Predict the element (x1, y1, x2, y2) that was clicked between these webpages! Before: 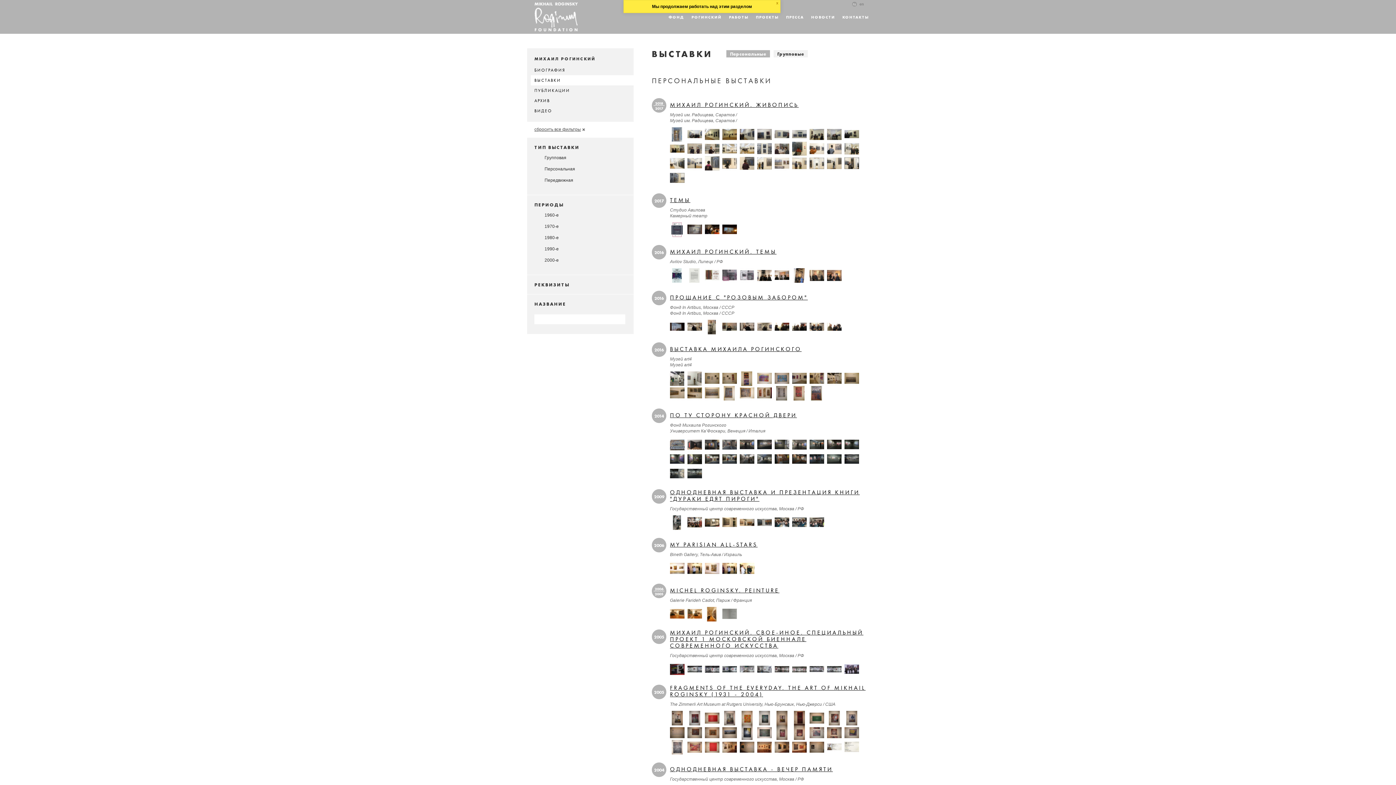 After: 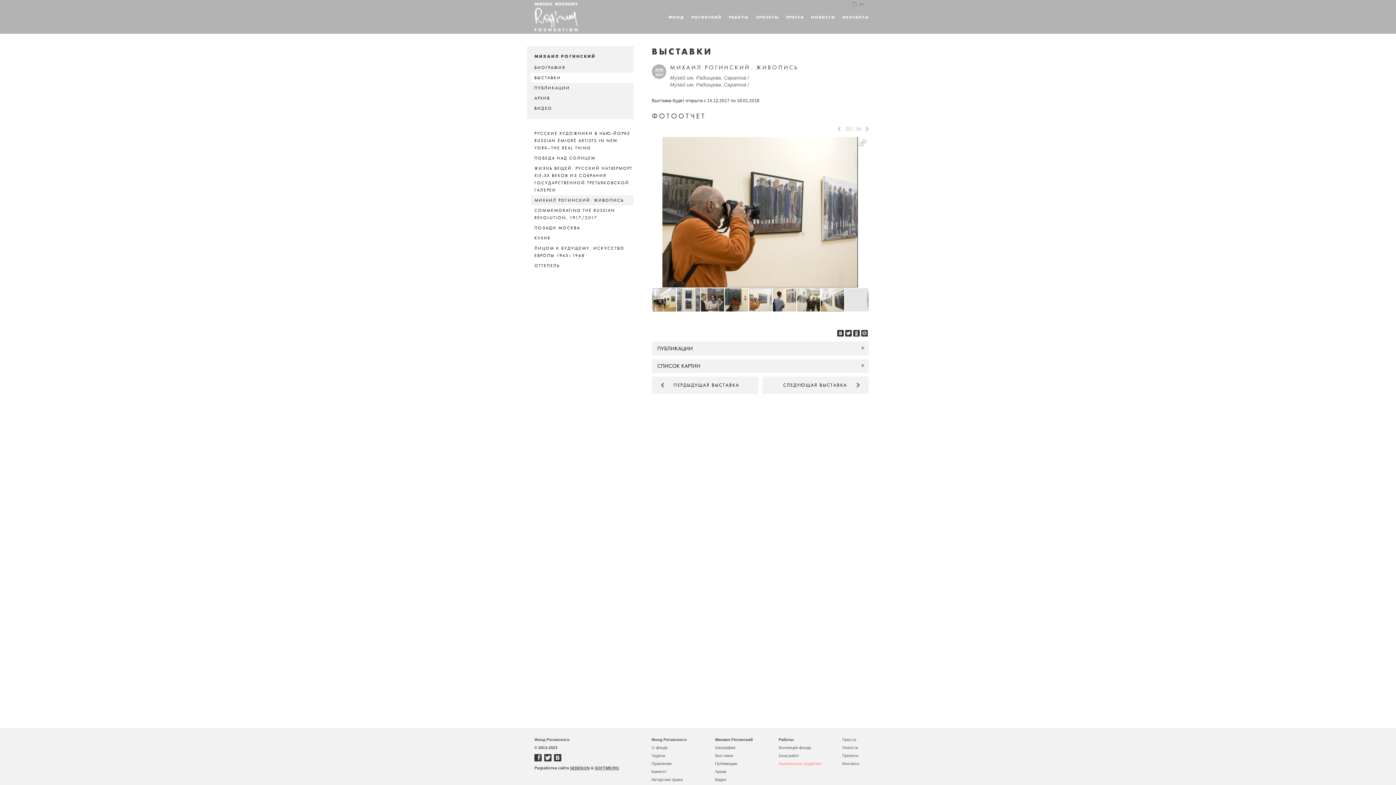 Action: bbox: (774, 146, 789, 151)